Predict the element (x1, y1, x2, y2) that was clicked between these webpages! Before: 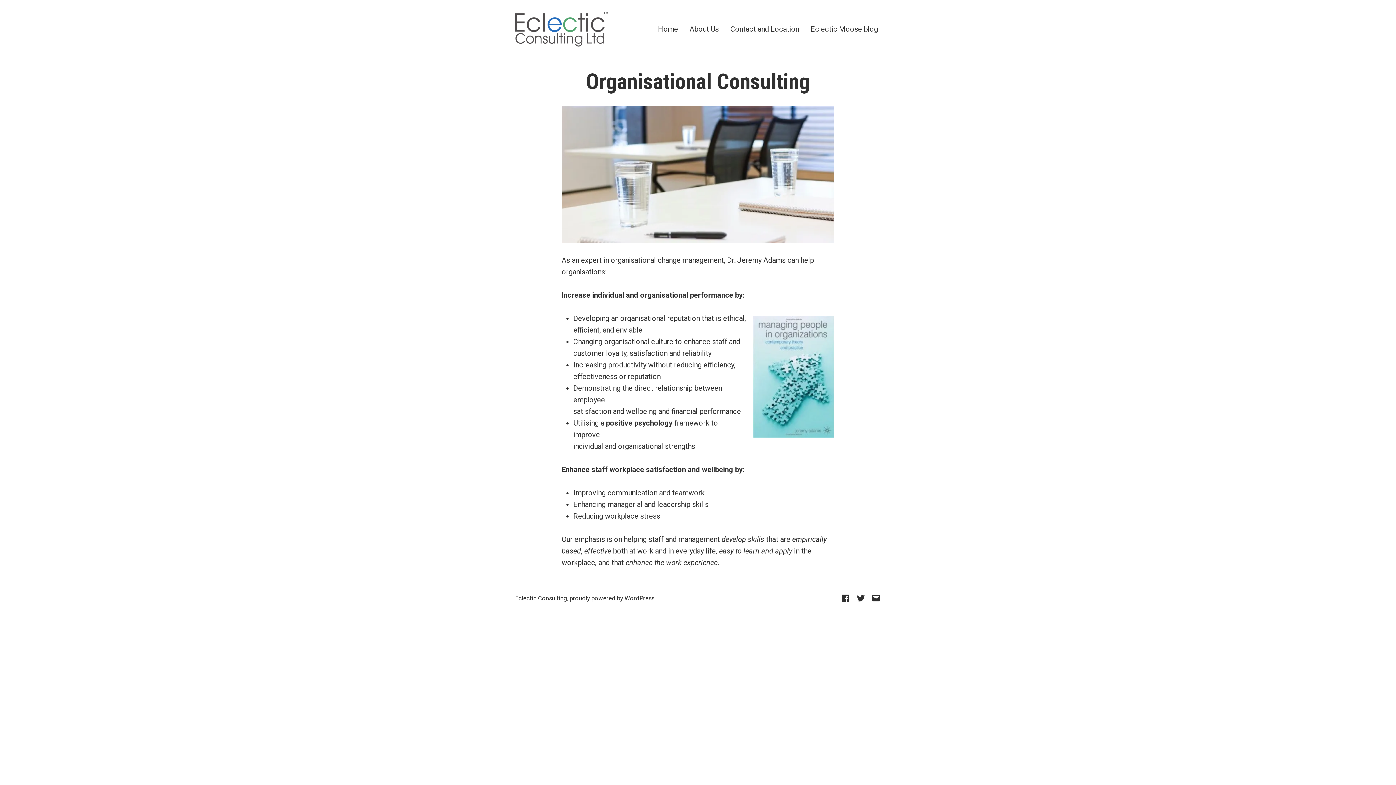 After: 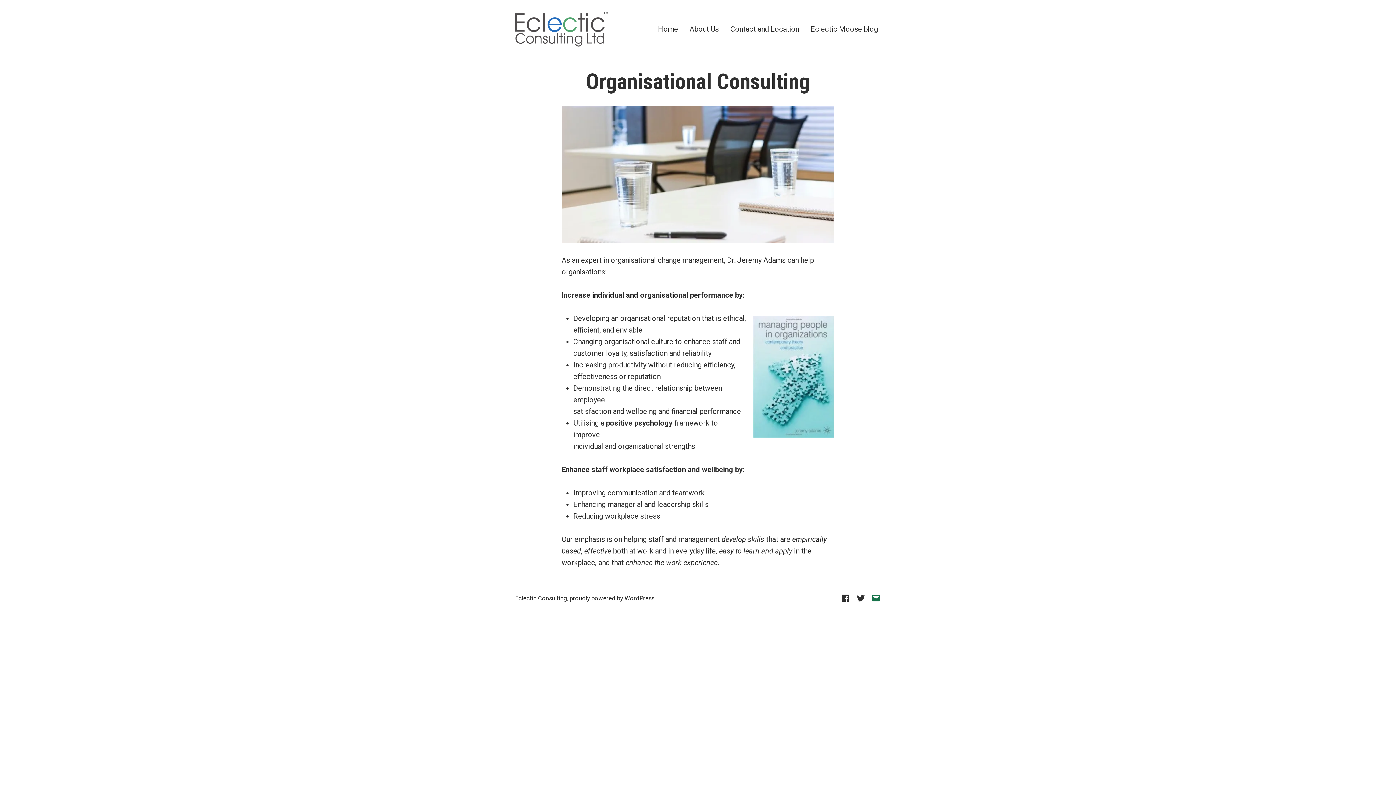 Action: bbox: (868, 591, 881, 603) label: Email